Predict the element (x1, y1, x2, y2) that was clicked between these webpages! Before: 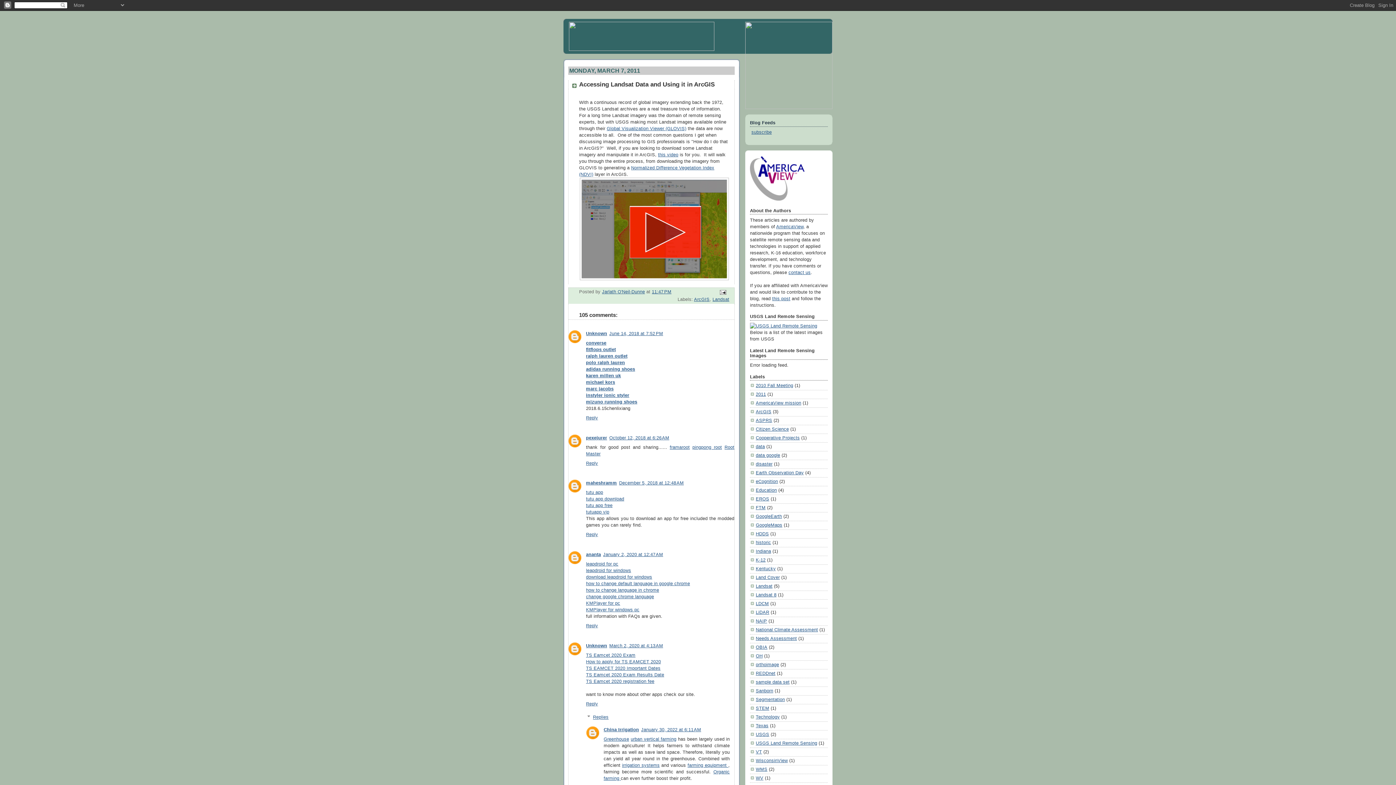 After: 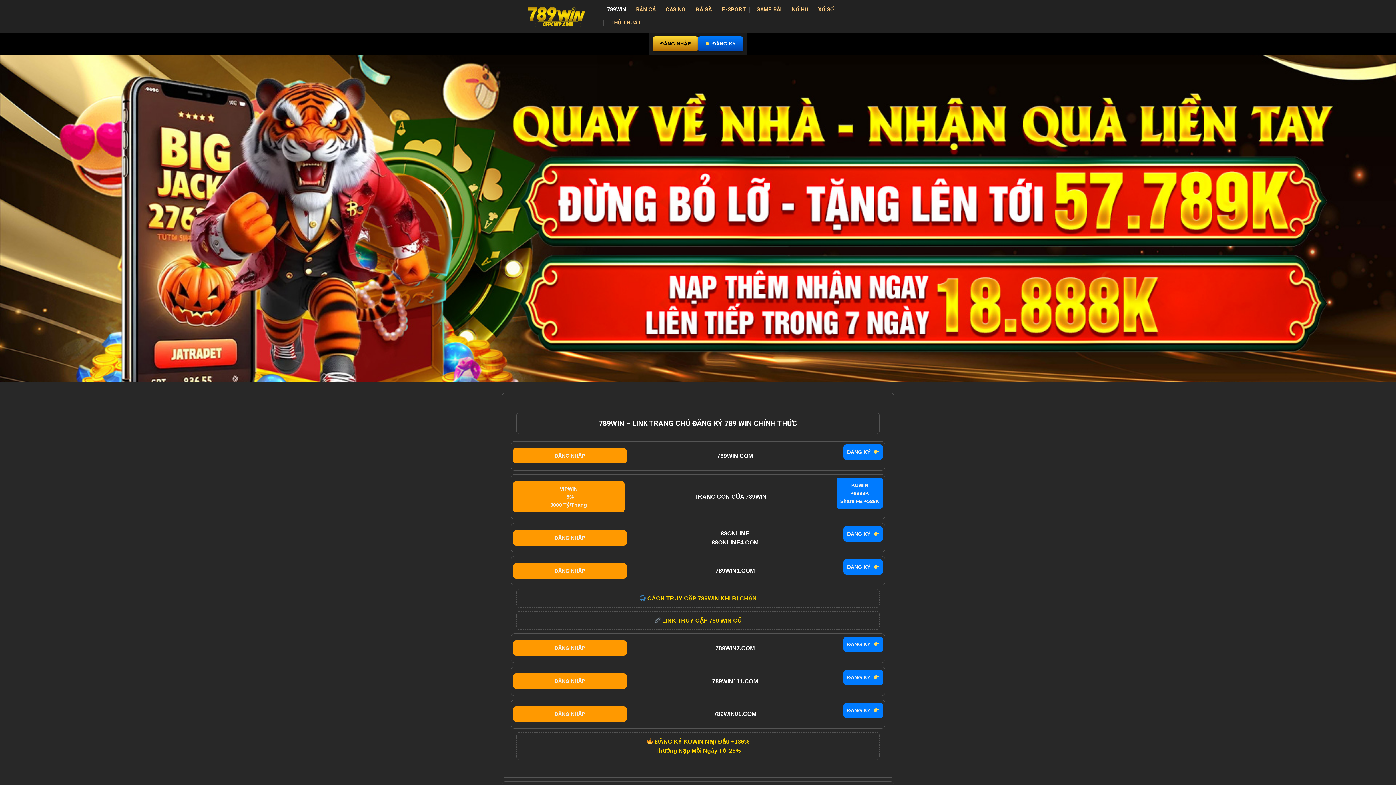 Action: label: adidas running shoes bbox: (586, 366, 635, 372)